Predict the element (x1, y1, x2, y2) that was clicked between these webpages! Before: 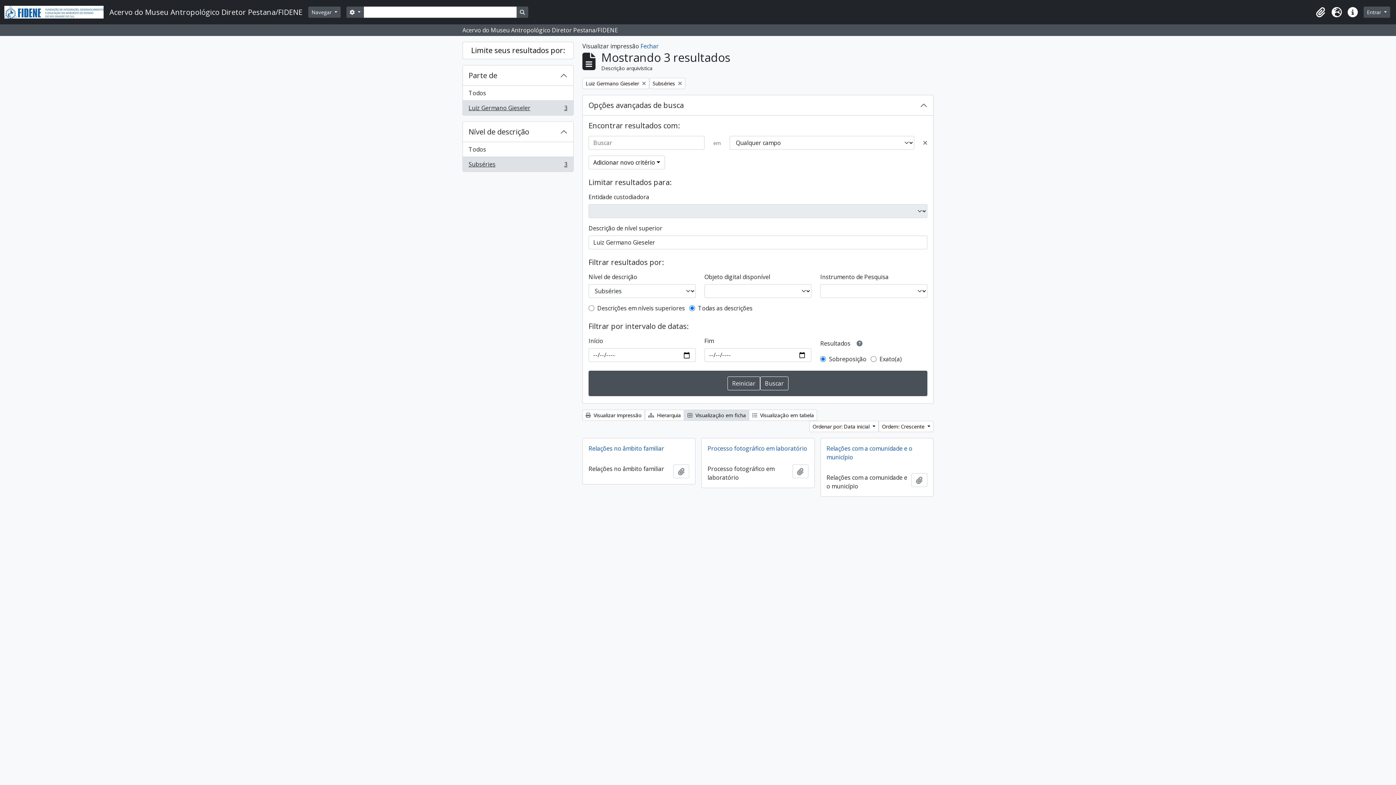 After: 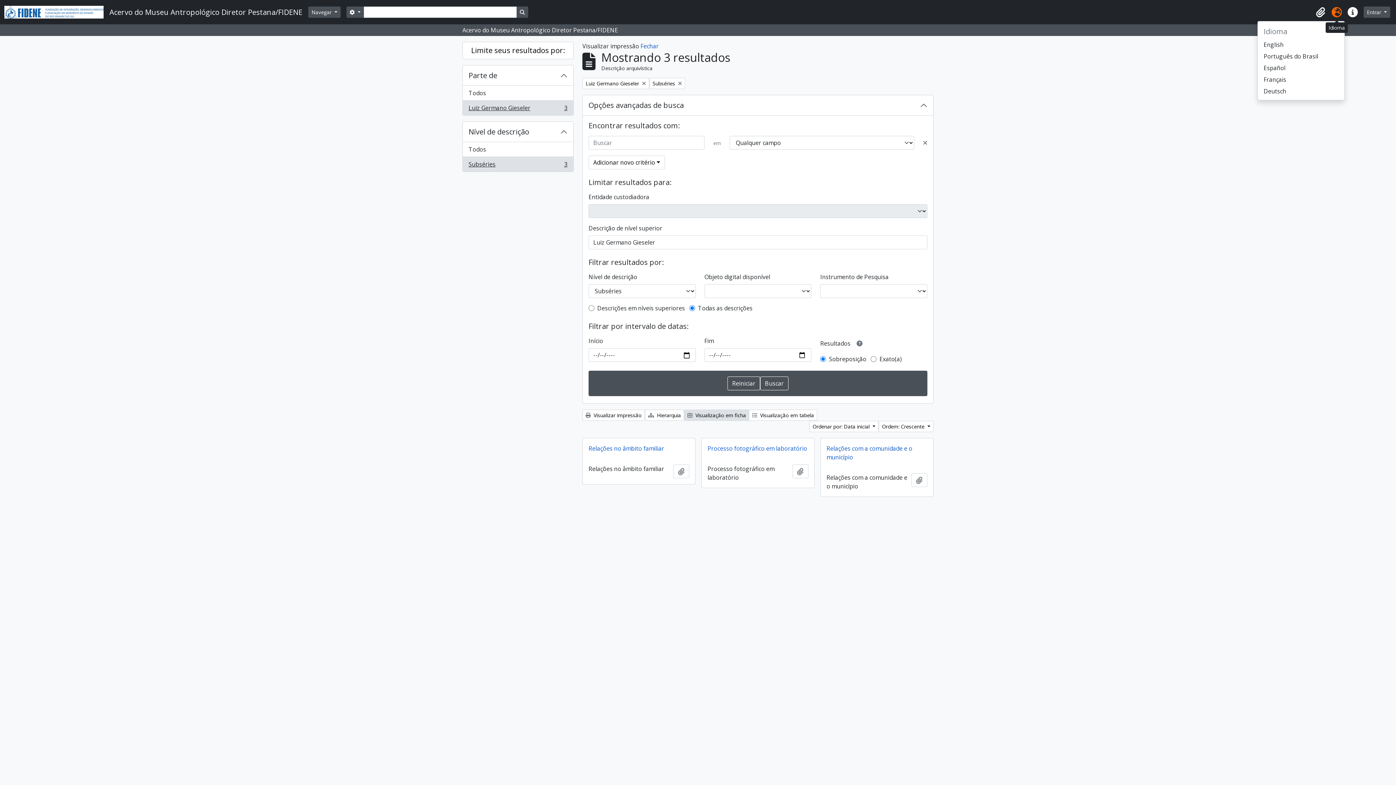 Action: bbox: (1329, 4, 1345, 20) label: Idioma